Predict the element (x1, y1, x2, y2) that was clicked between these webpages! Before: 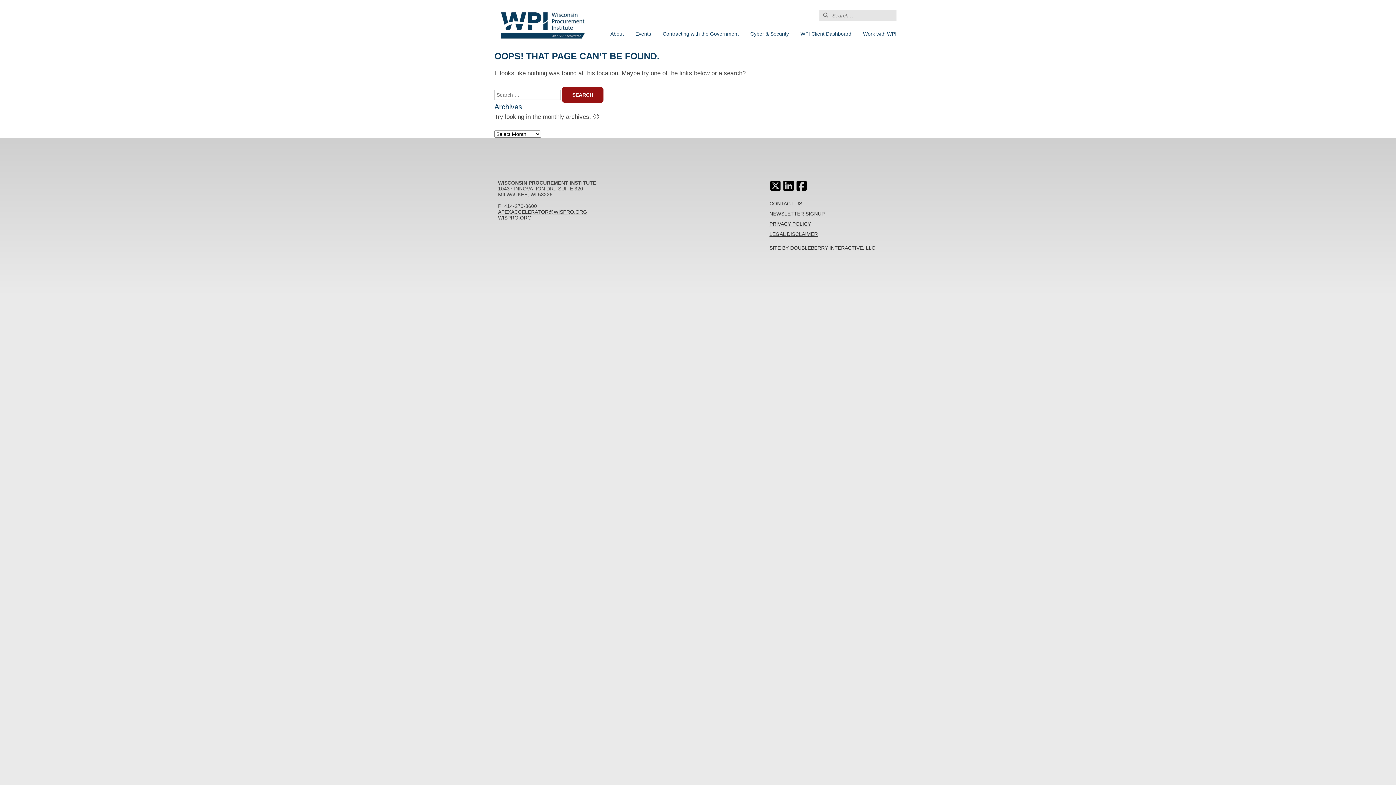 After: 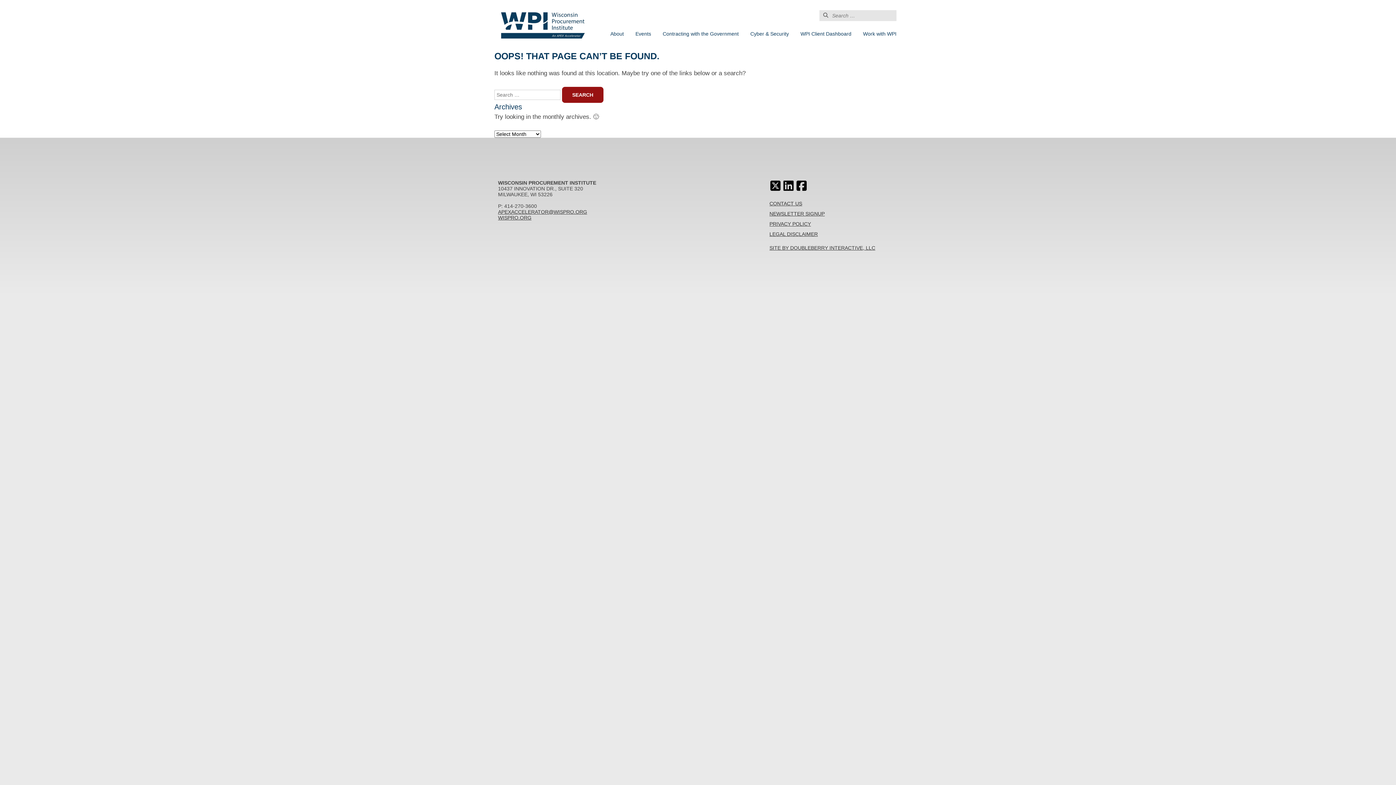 Action: bbox: (782, 186, 794, 192)